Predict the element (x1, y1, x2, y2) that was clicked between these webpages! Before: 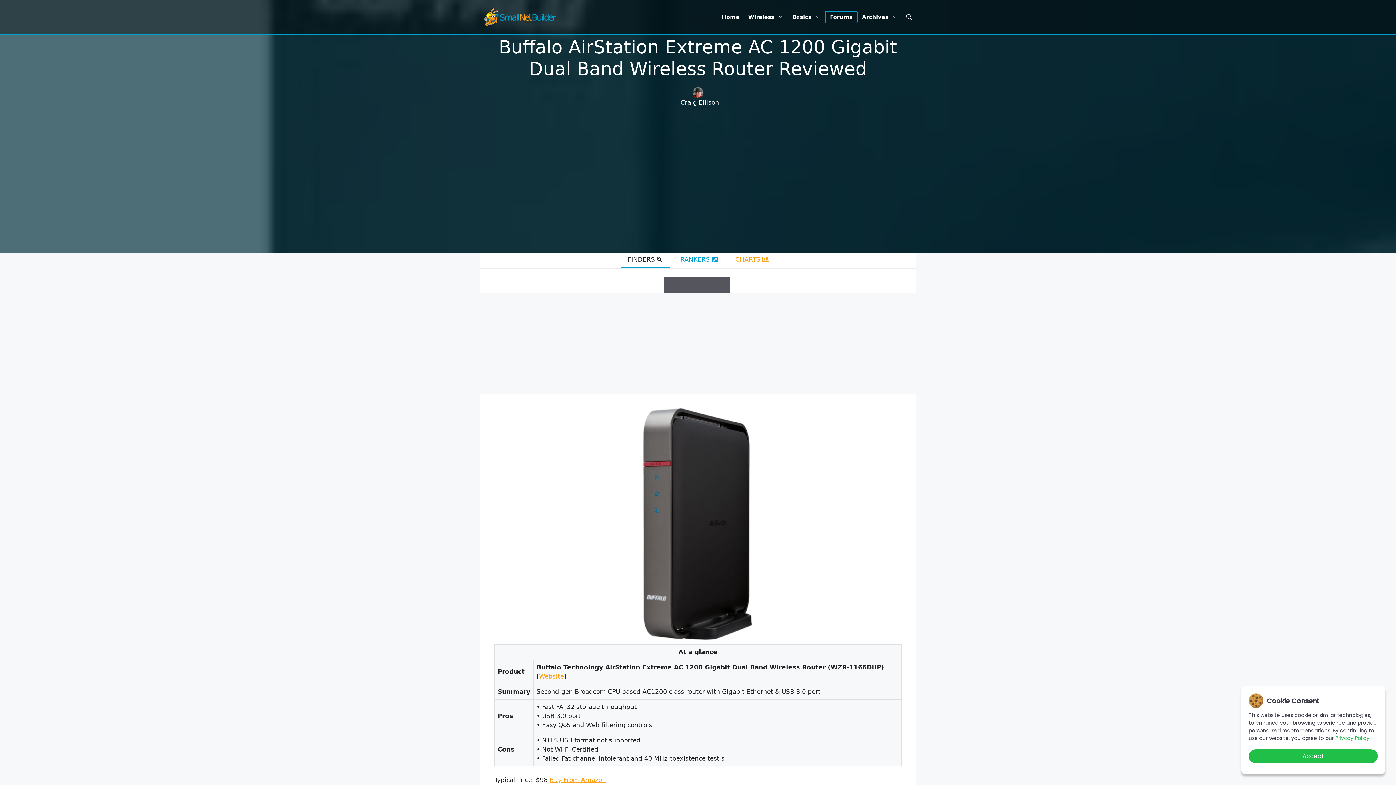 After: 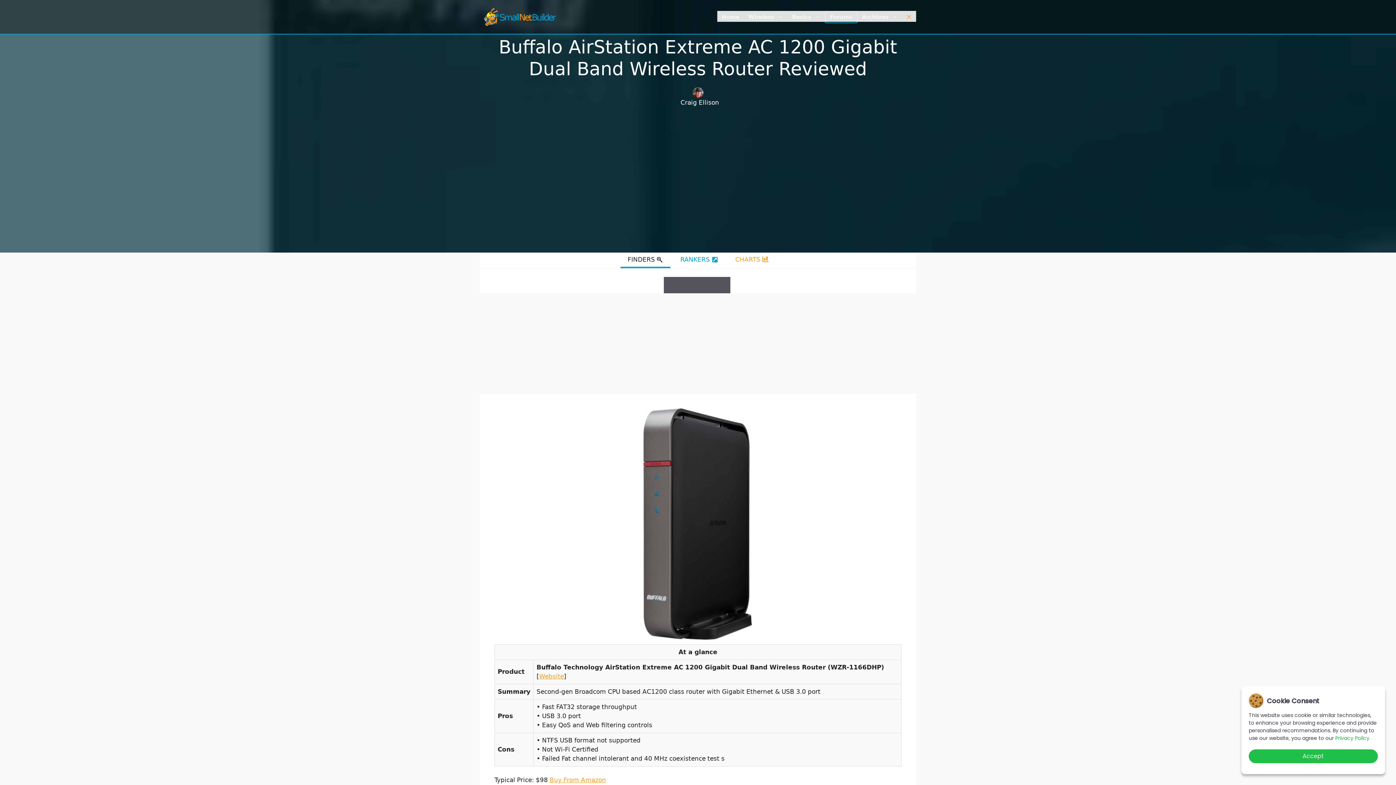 Action: bbox: (902, 11, 916, 22) label: Open Search Bar